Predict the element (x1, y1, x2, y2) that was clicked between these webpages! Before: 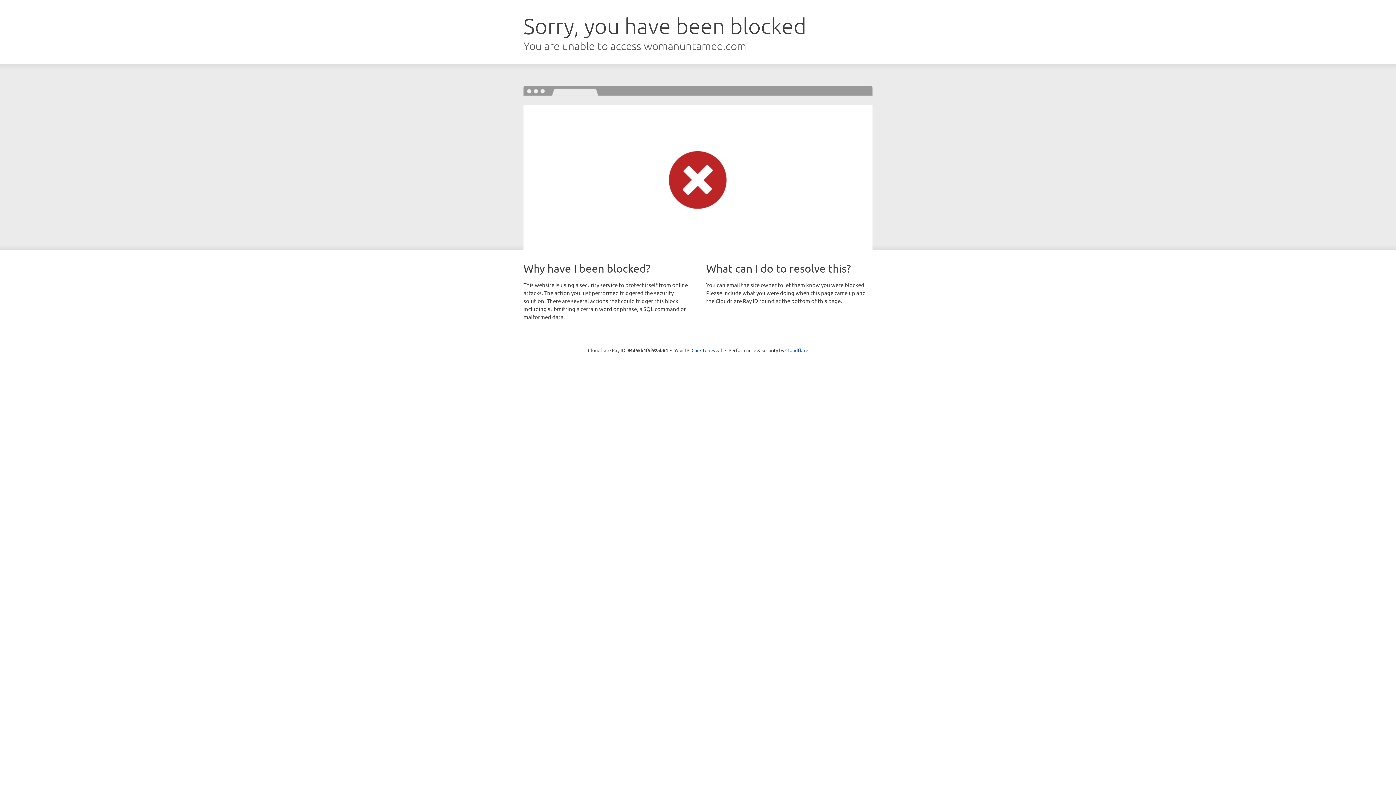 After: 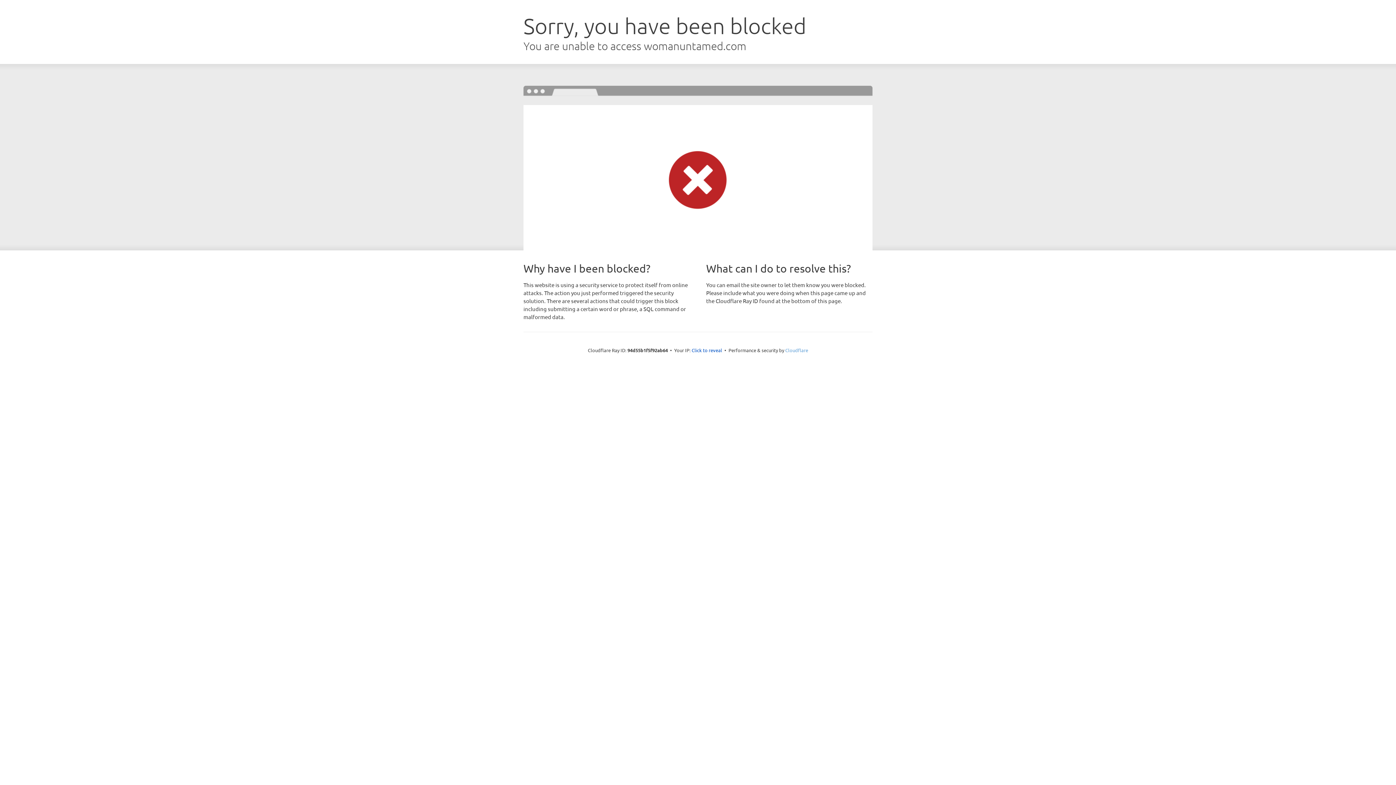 Action: label: Cloudflare bbox: (785, 347, 808, 353)